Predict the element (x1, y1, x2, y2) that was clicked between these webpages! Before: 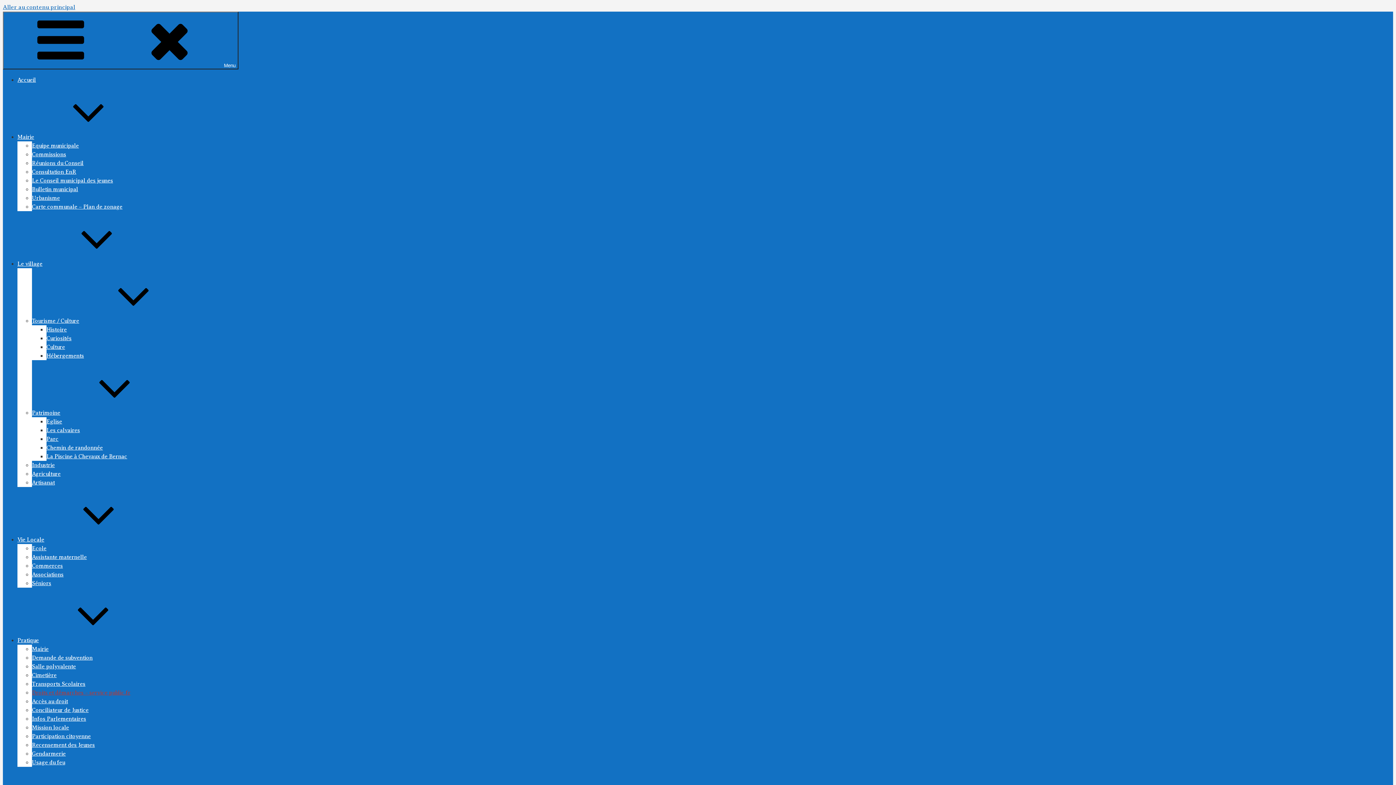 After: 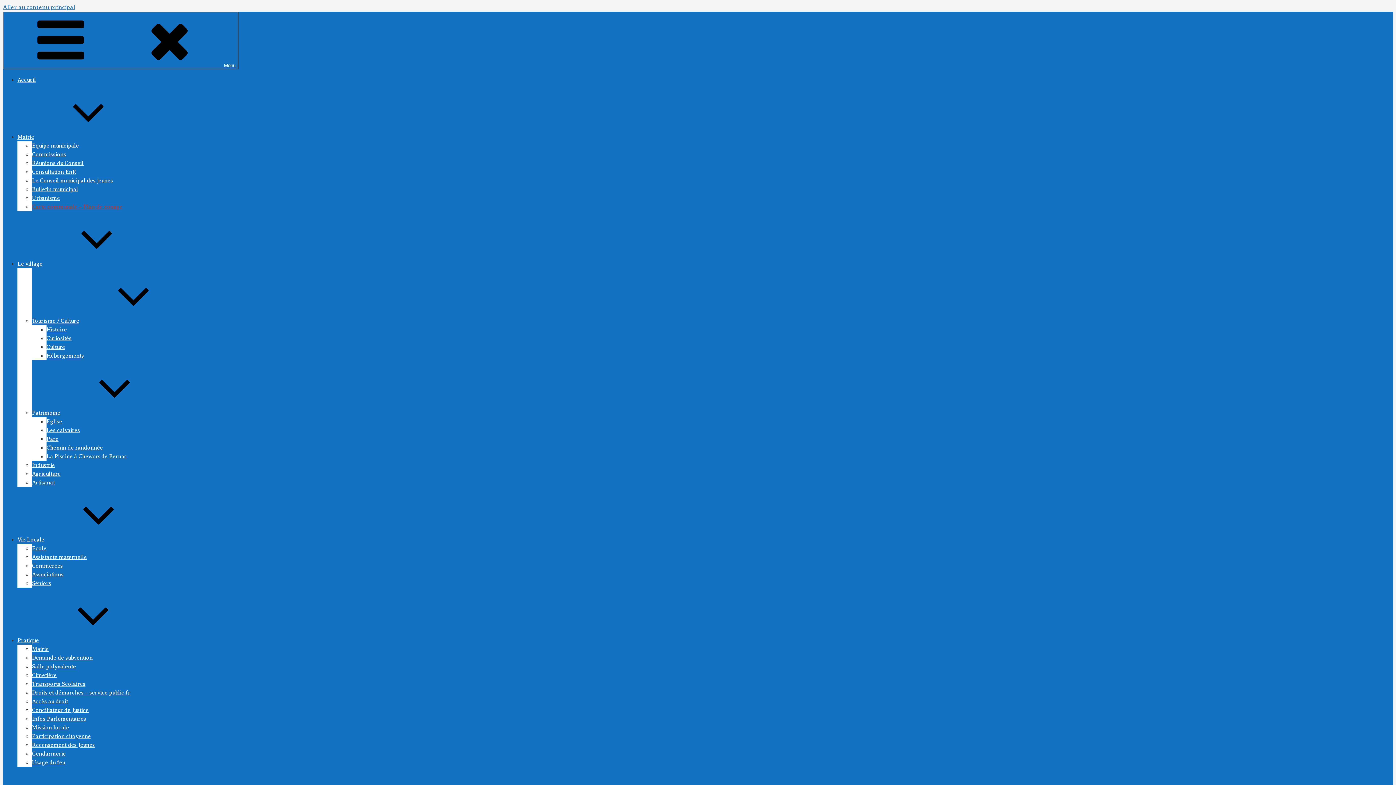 Action: label: Carte communale – Plan de zonage bbox: (32, 203, 122, 209)